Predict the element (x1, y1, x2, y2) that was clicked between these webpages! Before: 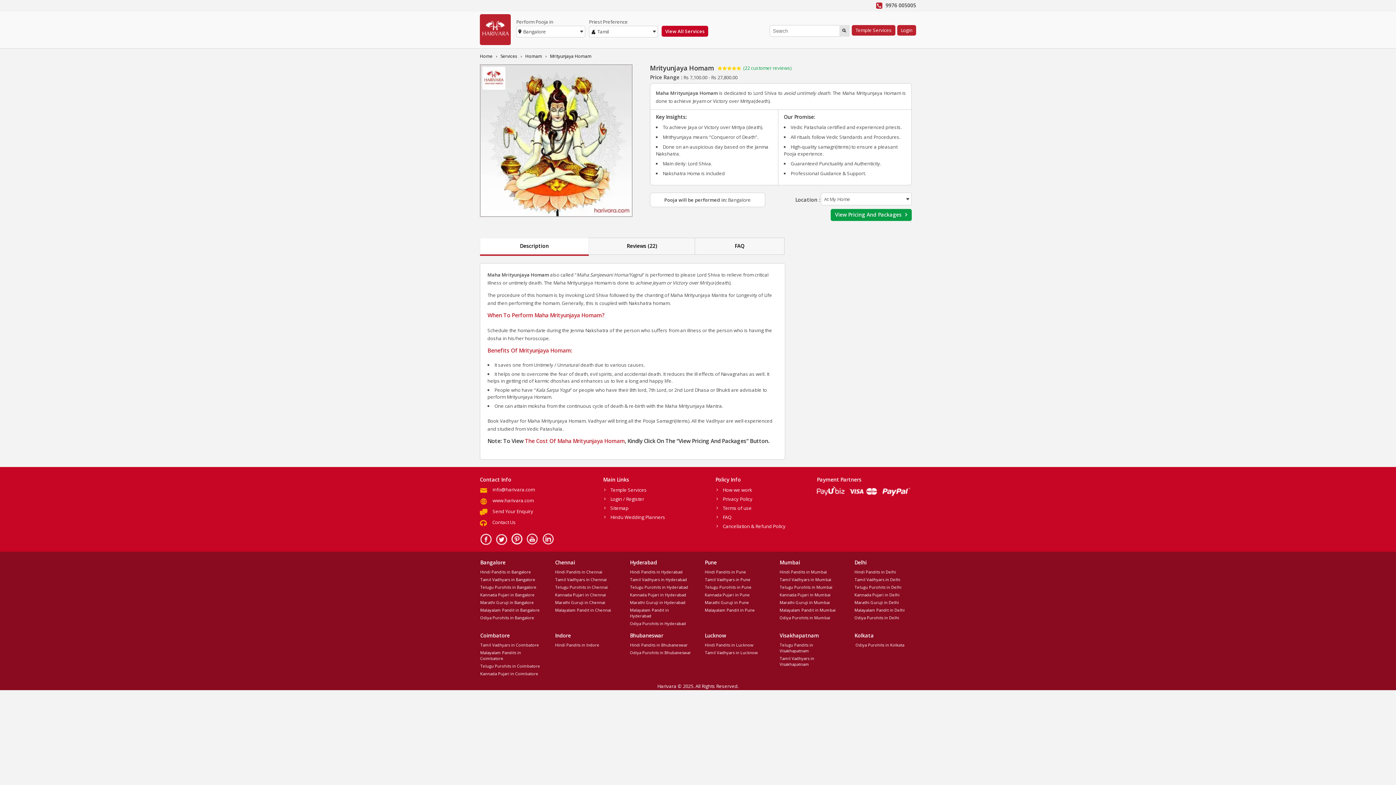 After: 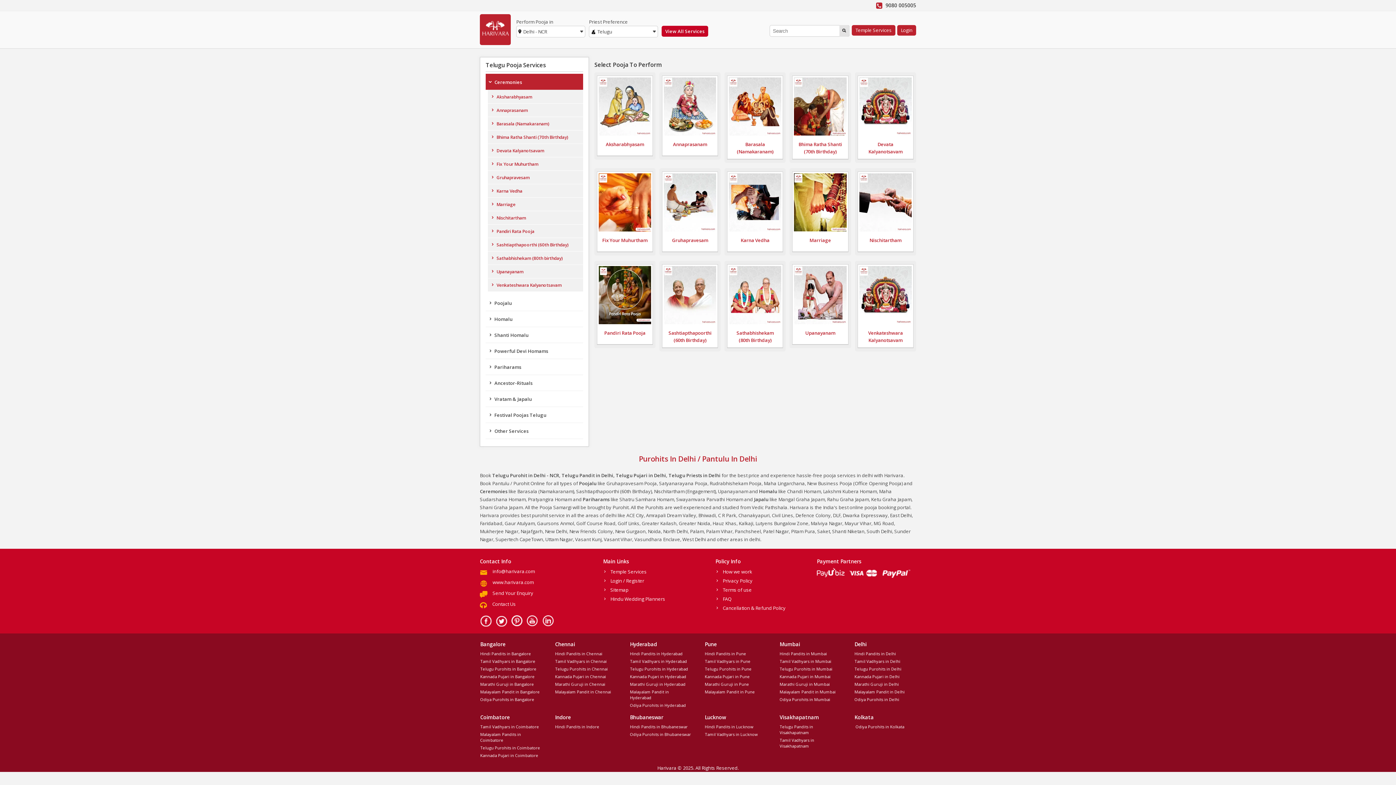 Action: bbox: (854, 584, 901, 590) label: Telugu Purohits in Delhi